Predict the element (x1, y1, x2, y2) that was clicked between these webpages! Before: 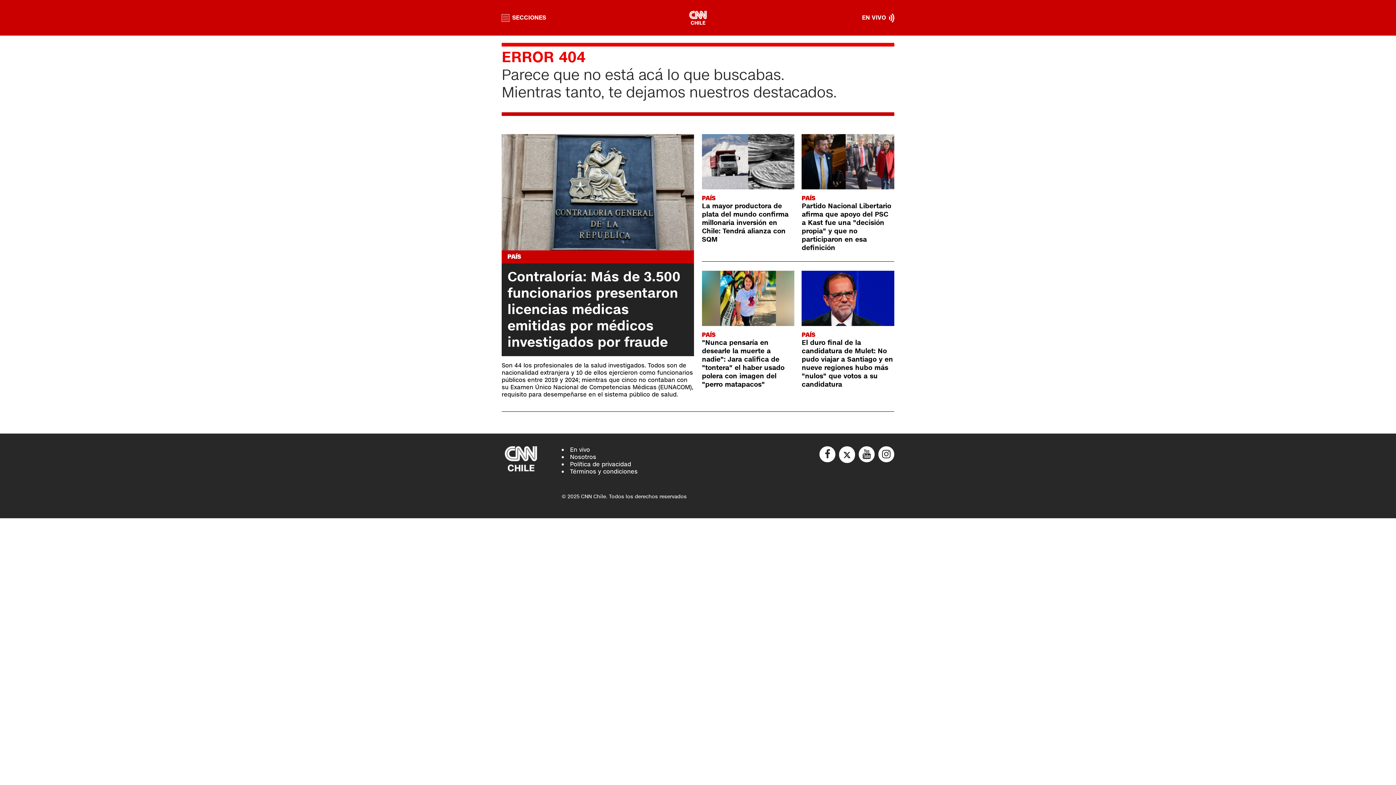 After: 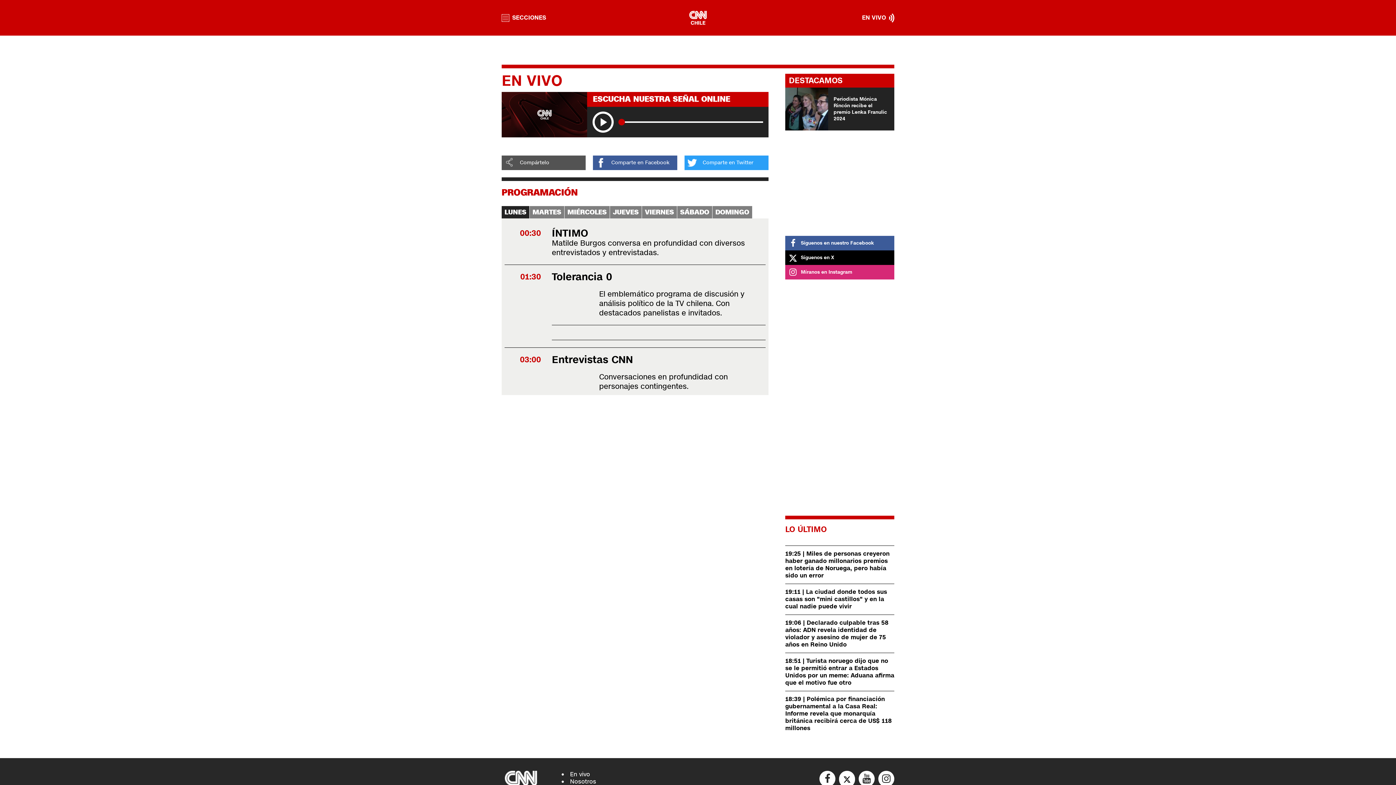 Action: label: En vivo bbox: (570, 445, 590, 454)